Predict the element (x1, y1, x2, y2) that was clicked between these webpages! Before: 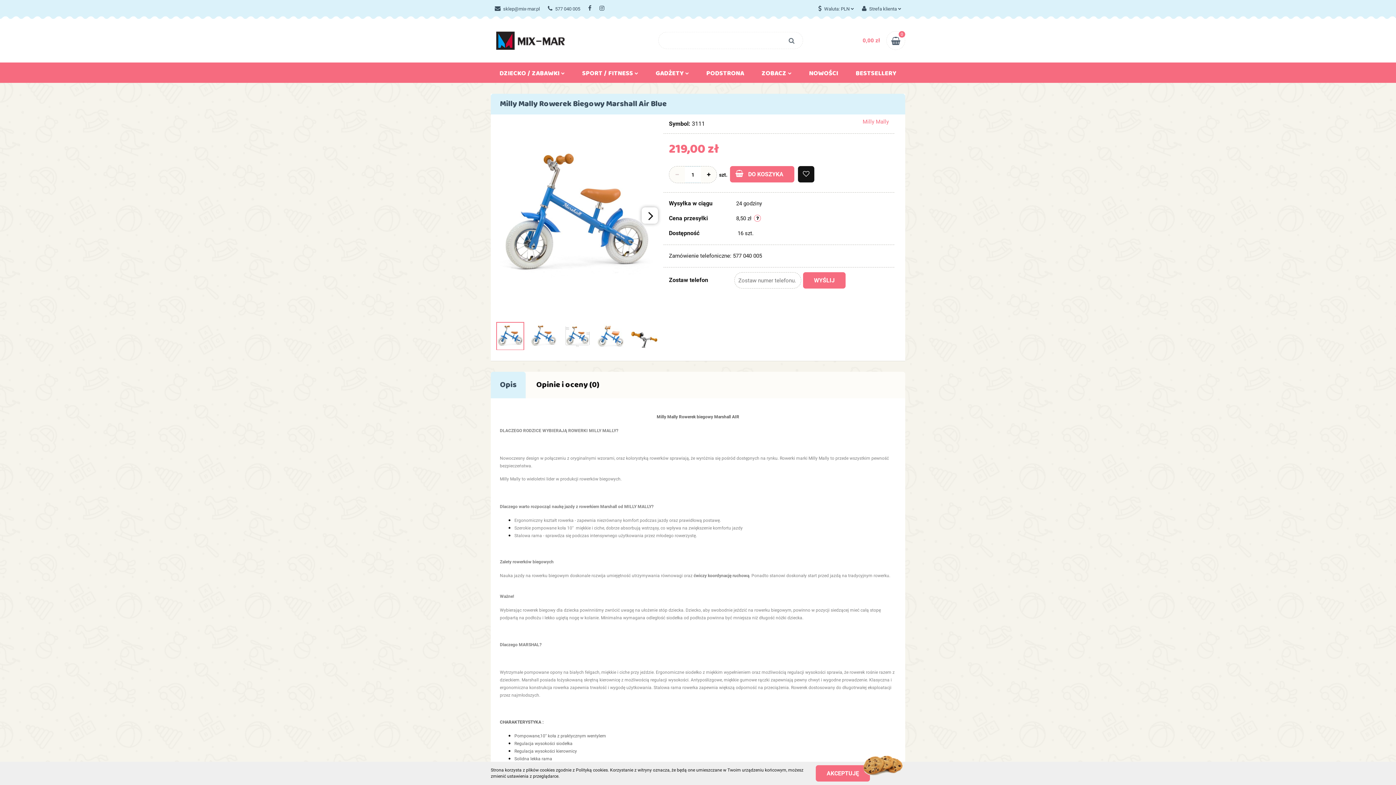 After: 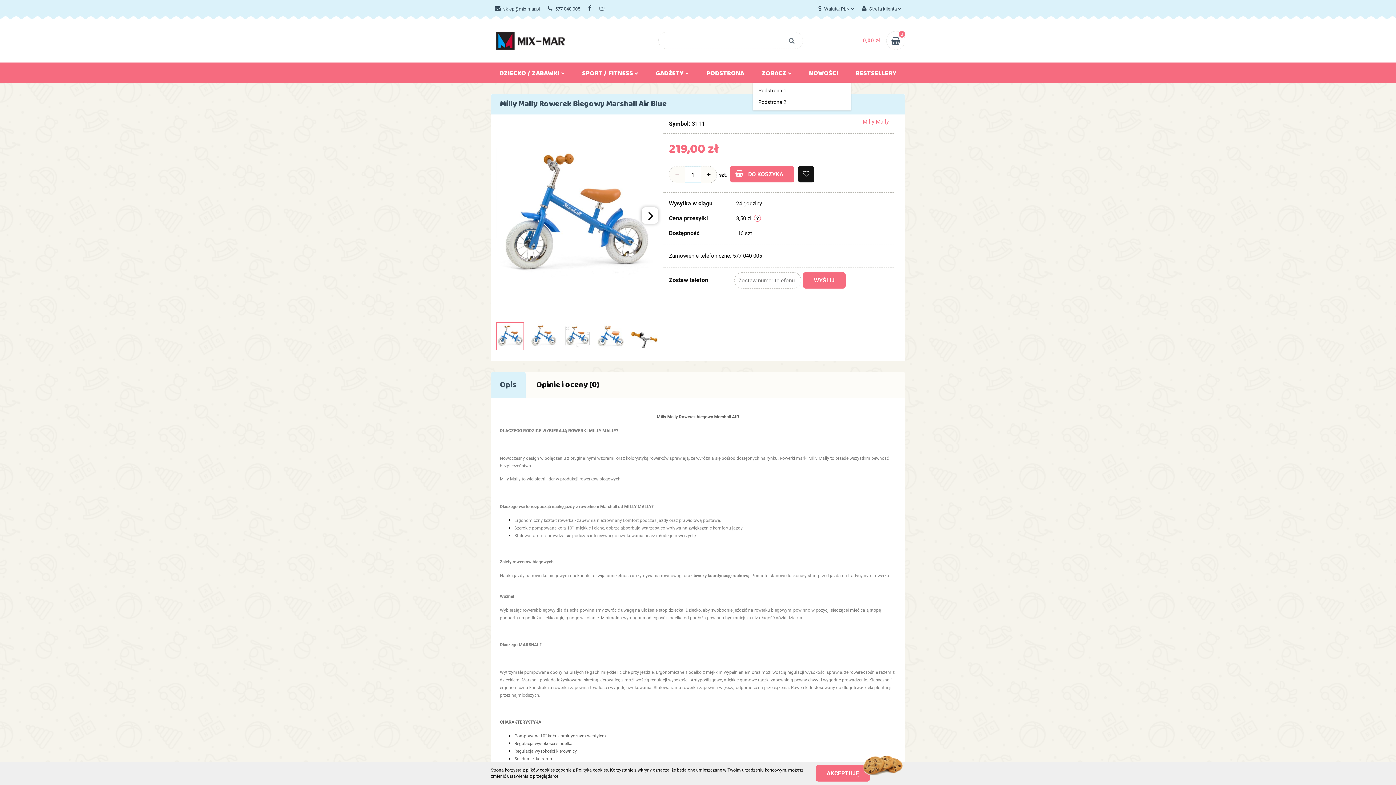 Action: label: ZOBACZ  bbox: (753, 62, 800, 82)